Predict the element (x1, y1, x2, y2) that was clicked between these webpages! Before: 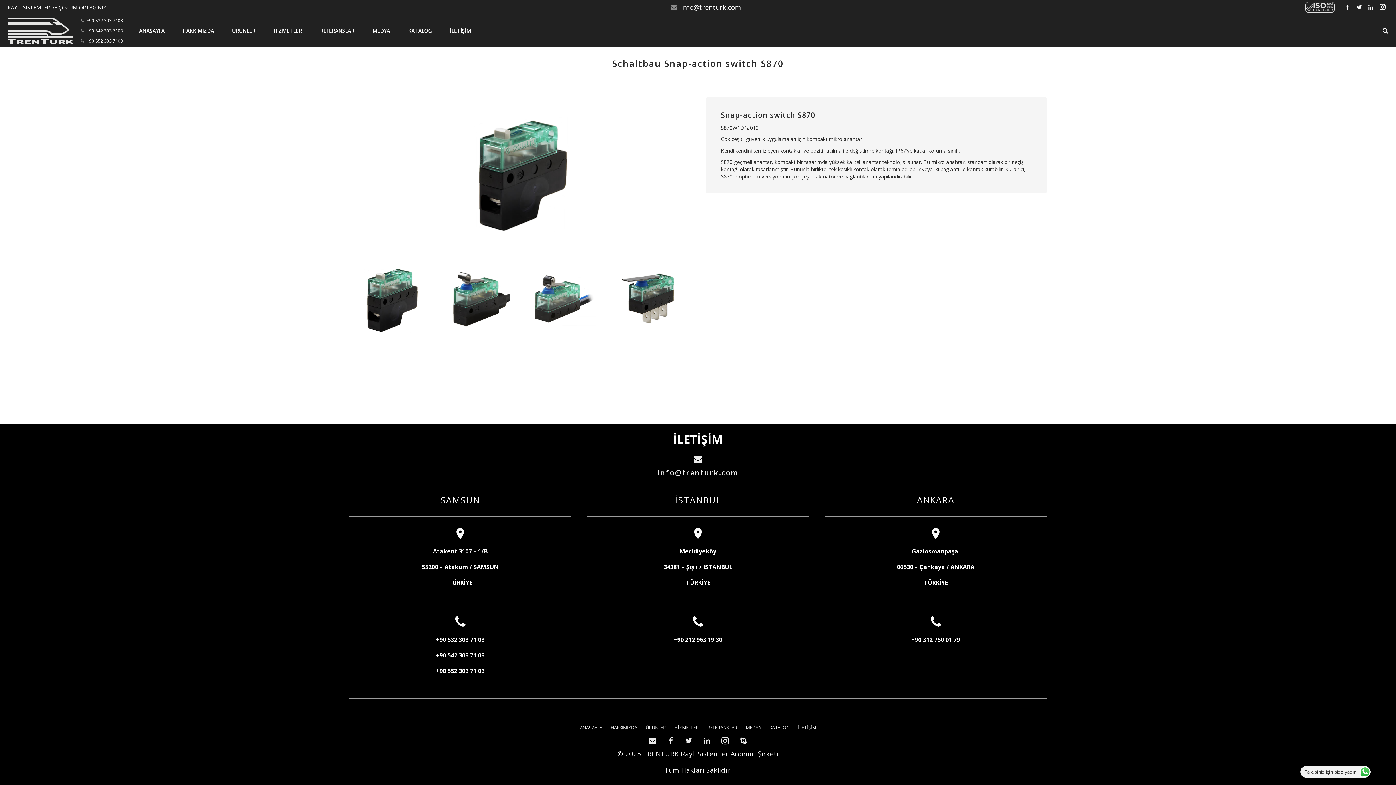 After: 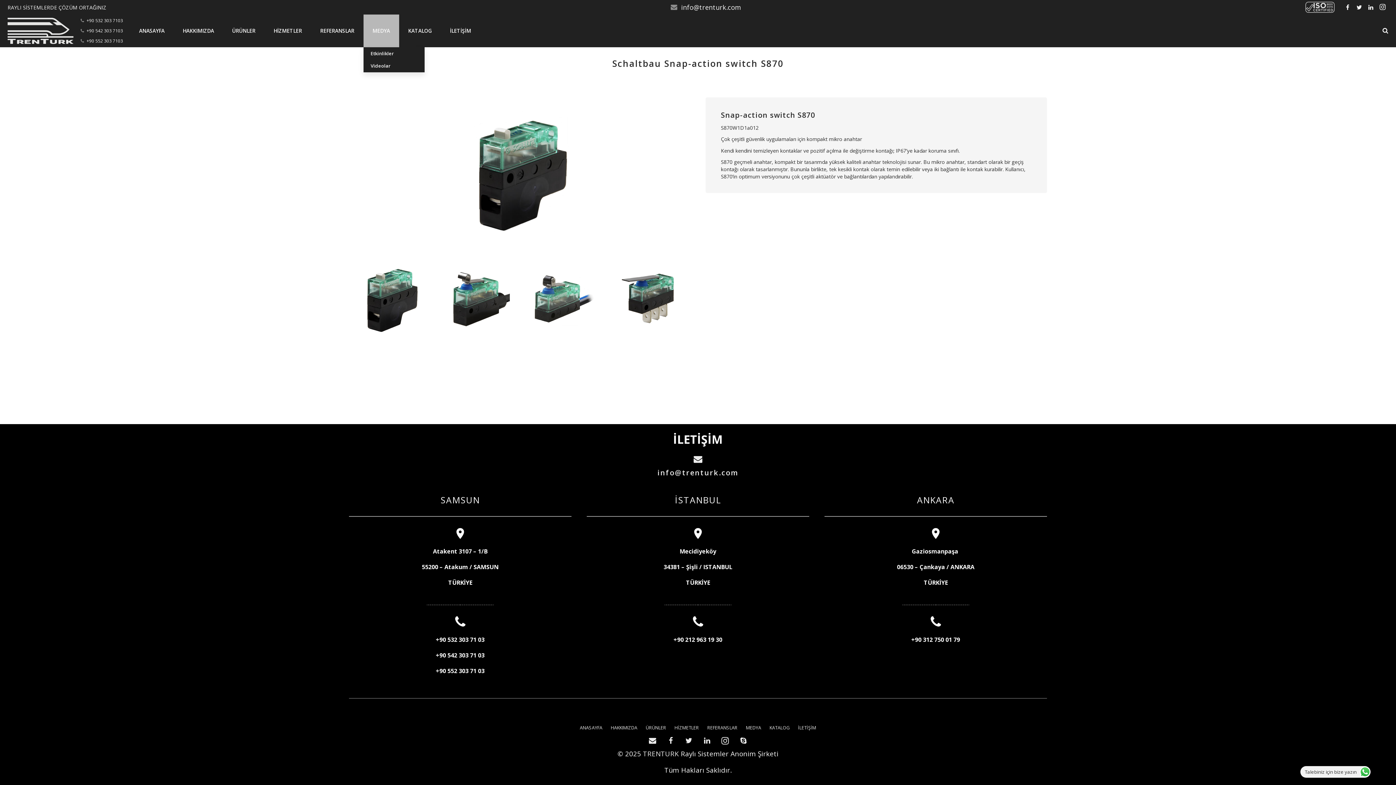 Action: label: MEDYA bbox: (363, 14, 399, 47)